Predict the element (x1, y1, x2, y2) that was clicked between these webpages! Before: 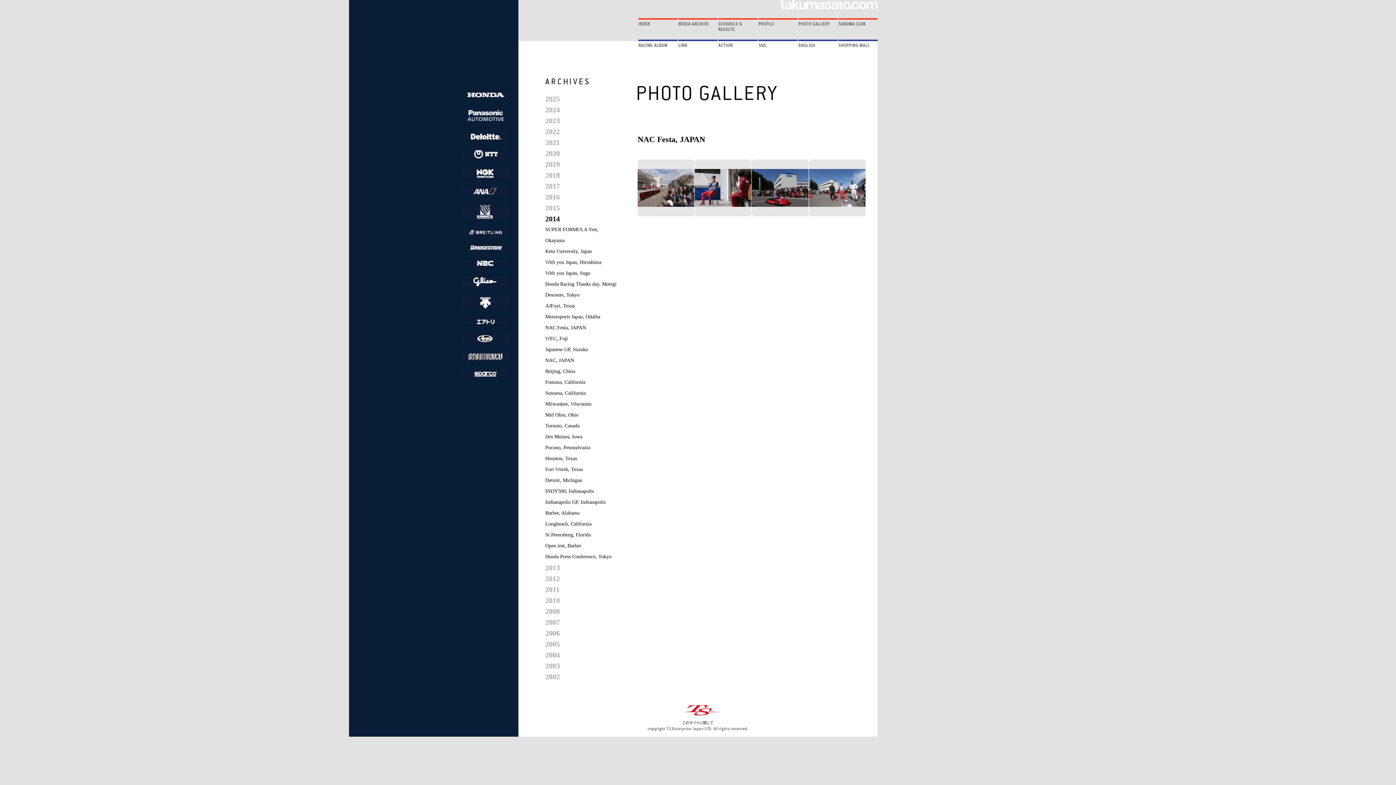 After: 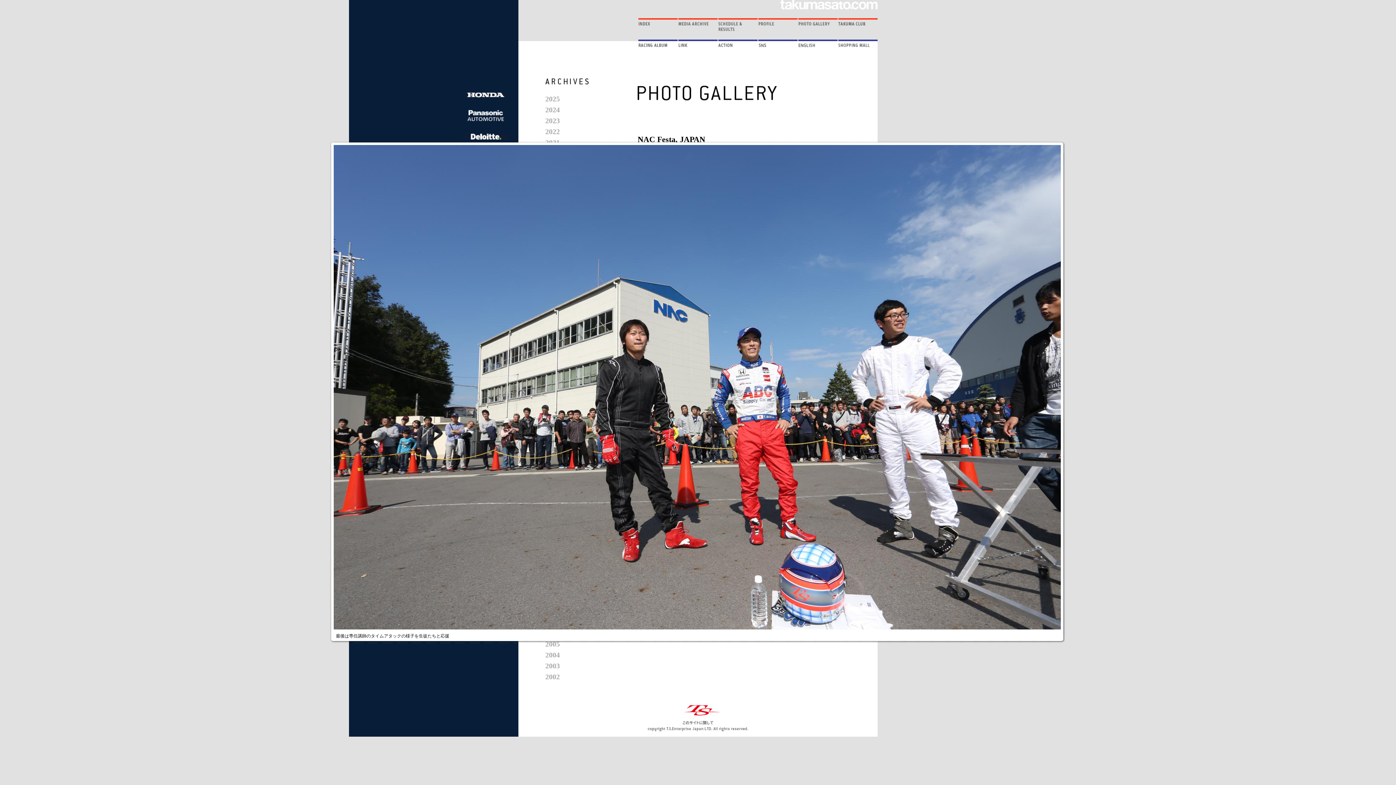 Action: bbox: (809, 203, 865, 207)